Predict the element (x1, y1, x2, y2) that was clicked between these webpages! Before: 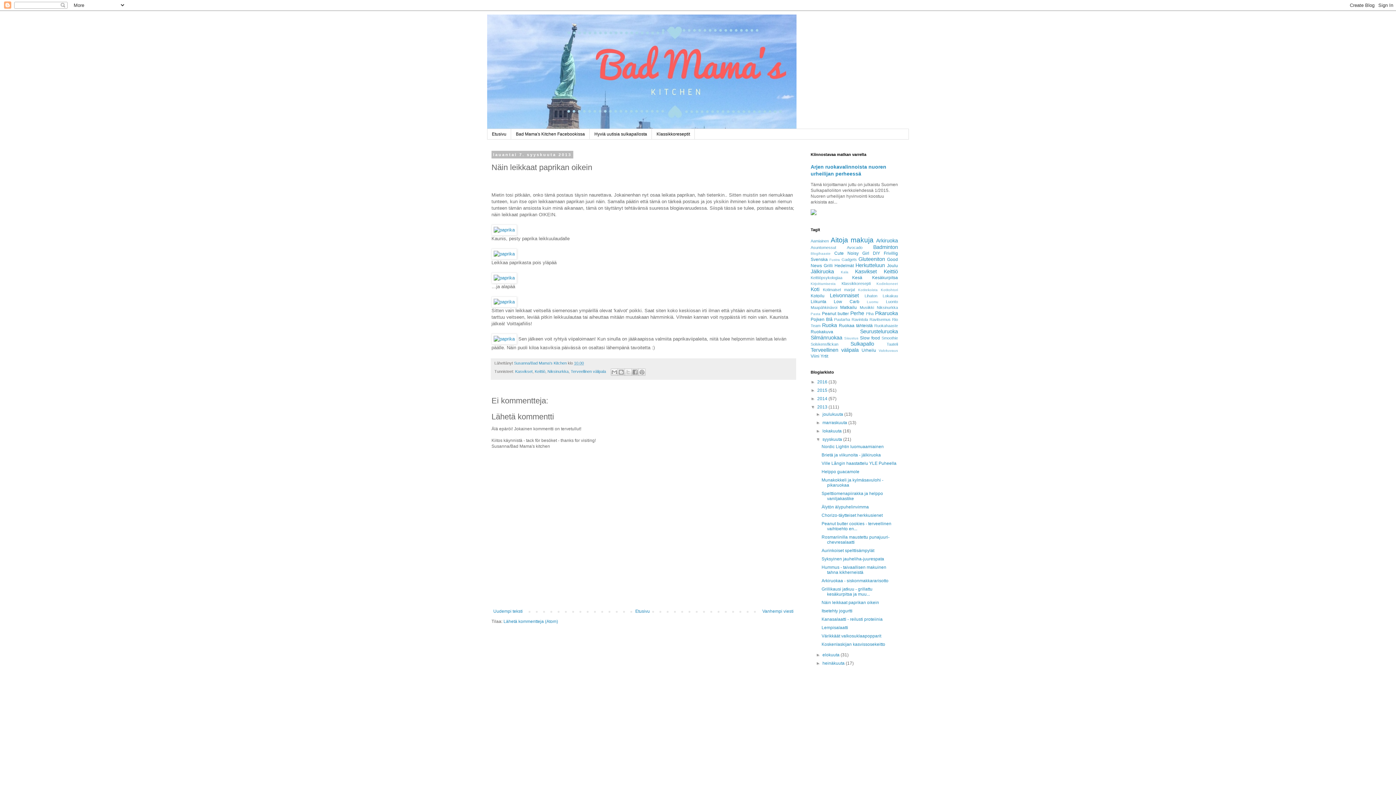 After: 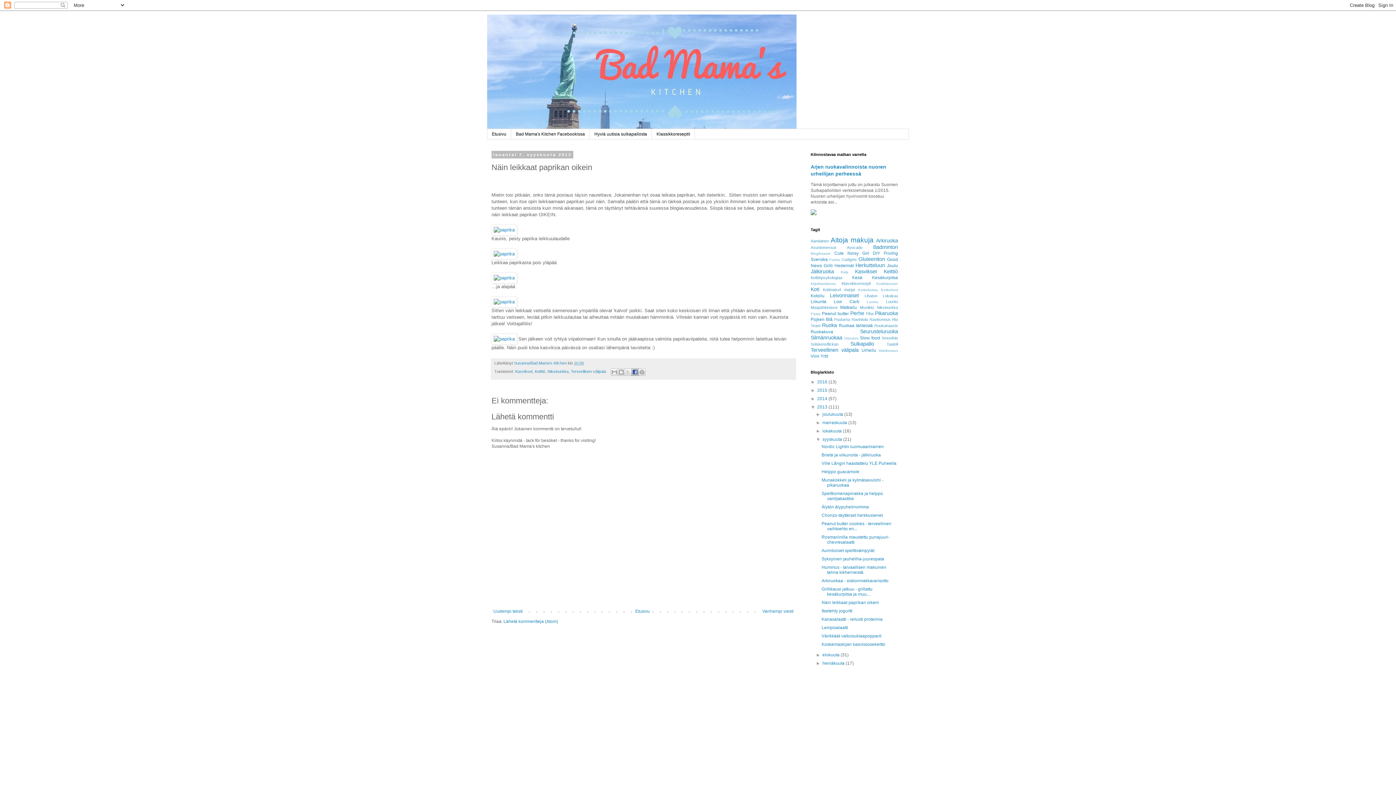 Action: label: Jaa Facebookiin bbox: (631, 368, 638, 375)